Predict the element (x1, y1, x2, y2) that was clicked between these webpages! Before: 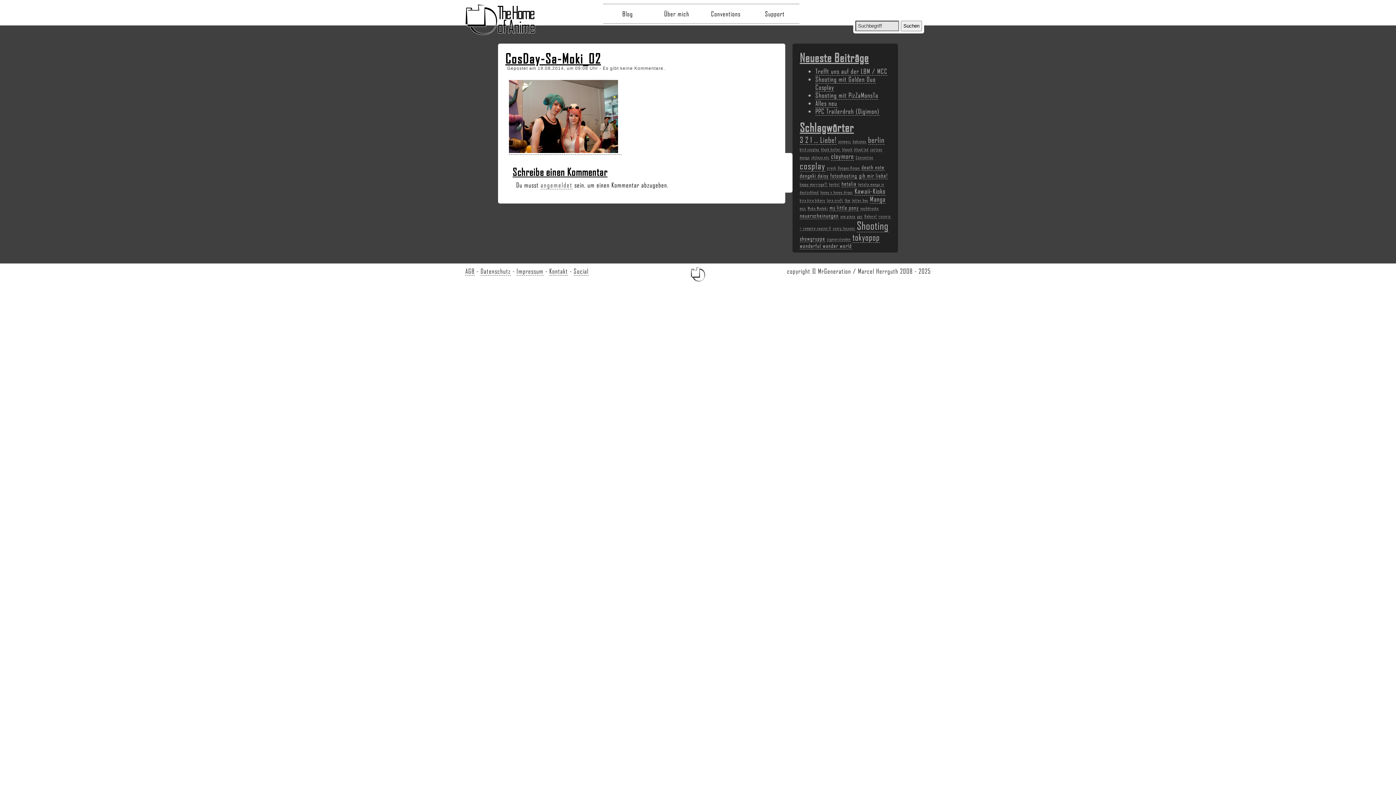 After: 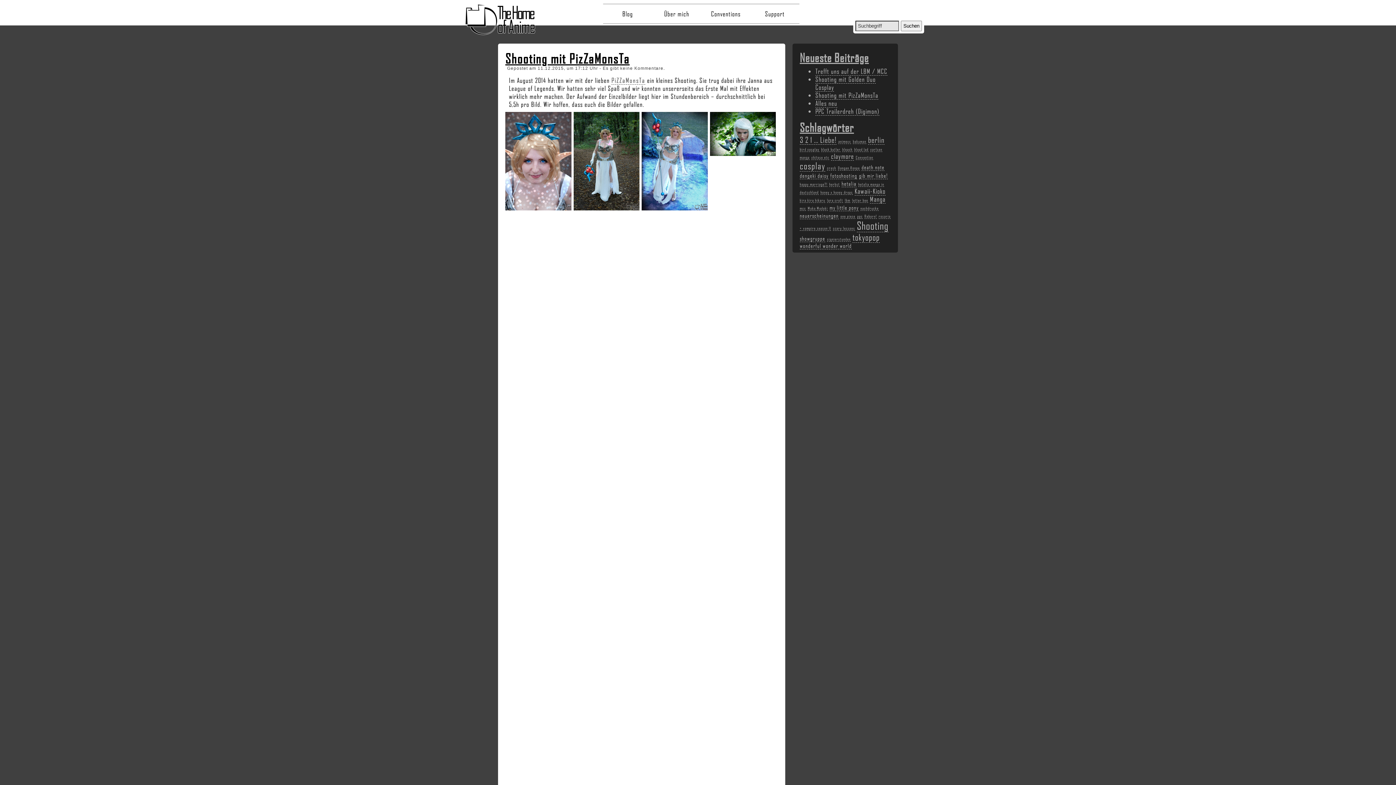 Action: bbox: (815, 91, 878, 99) label: Shooting mit PizZaMonsTa